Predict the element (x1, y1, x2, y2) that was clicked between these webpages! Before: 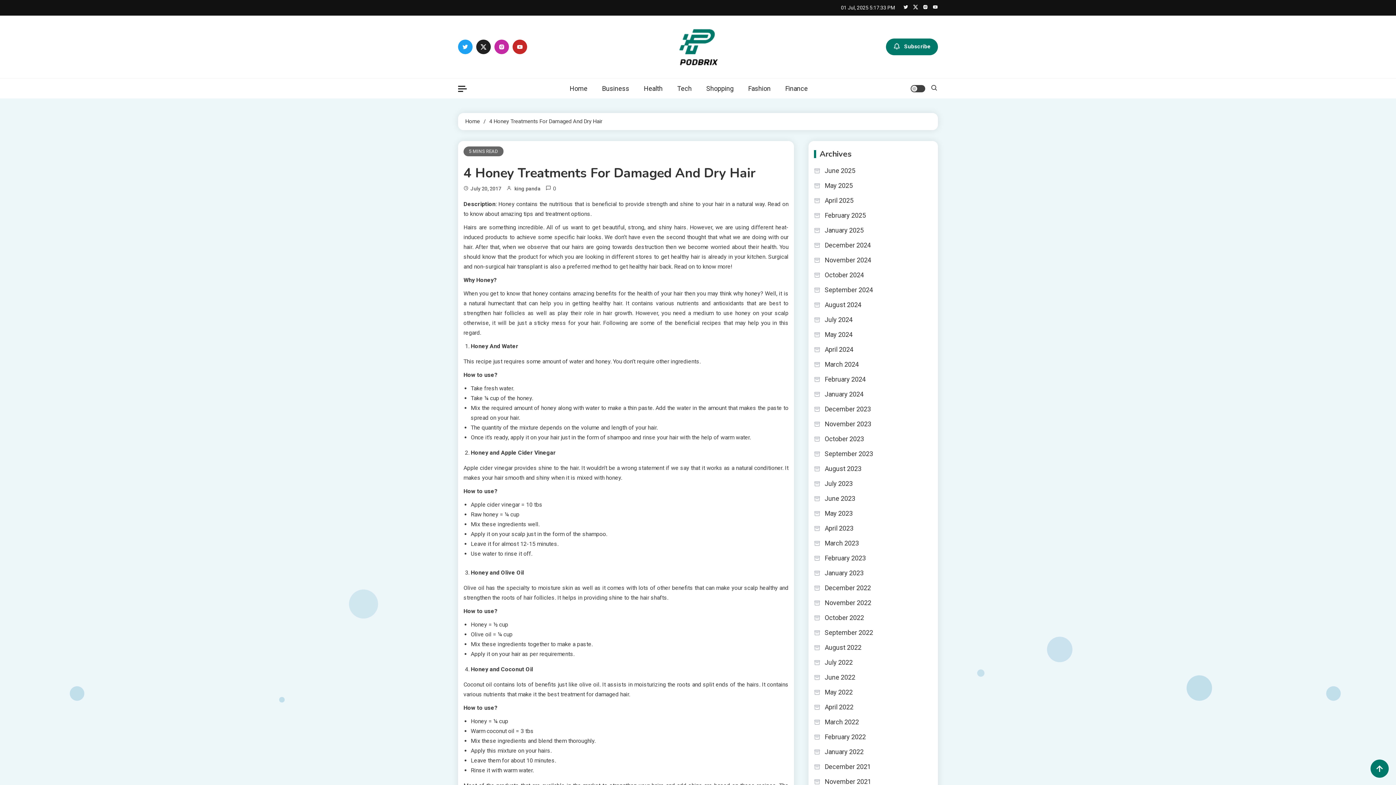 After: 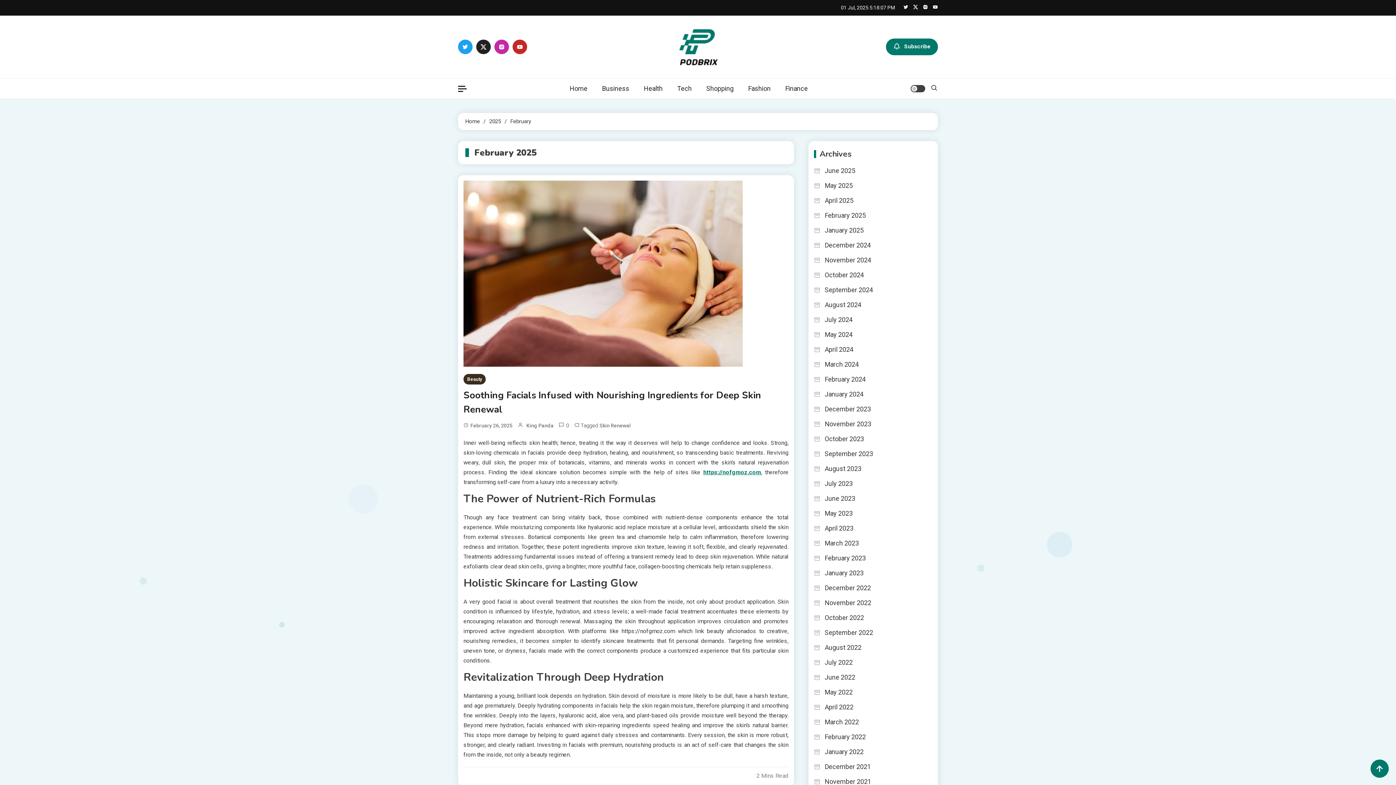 Action: label: February 2025 bbox: (814, 210, 866, 221)